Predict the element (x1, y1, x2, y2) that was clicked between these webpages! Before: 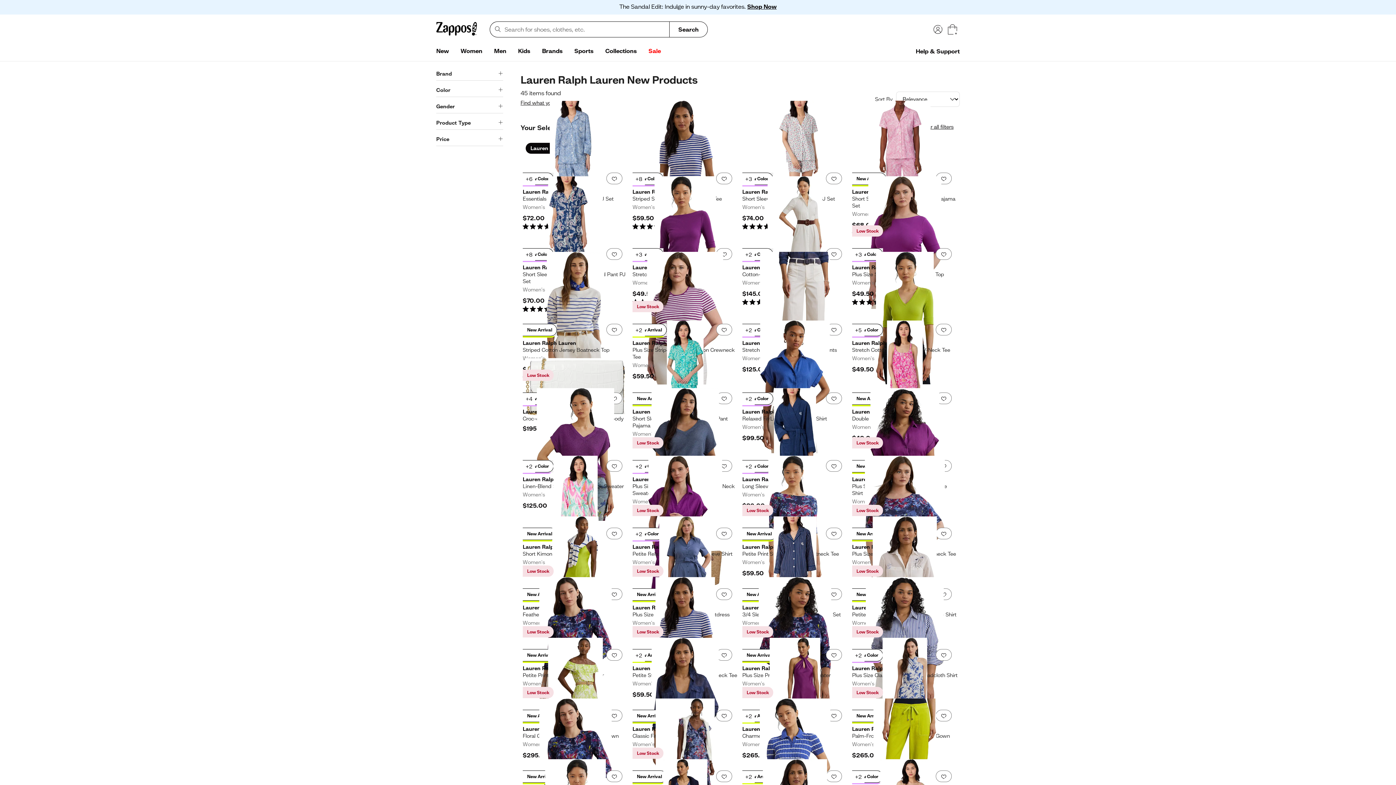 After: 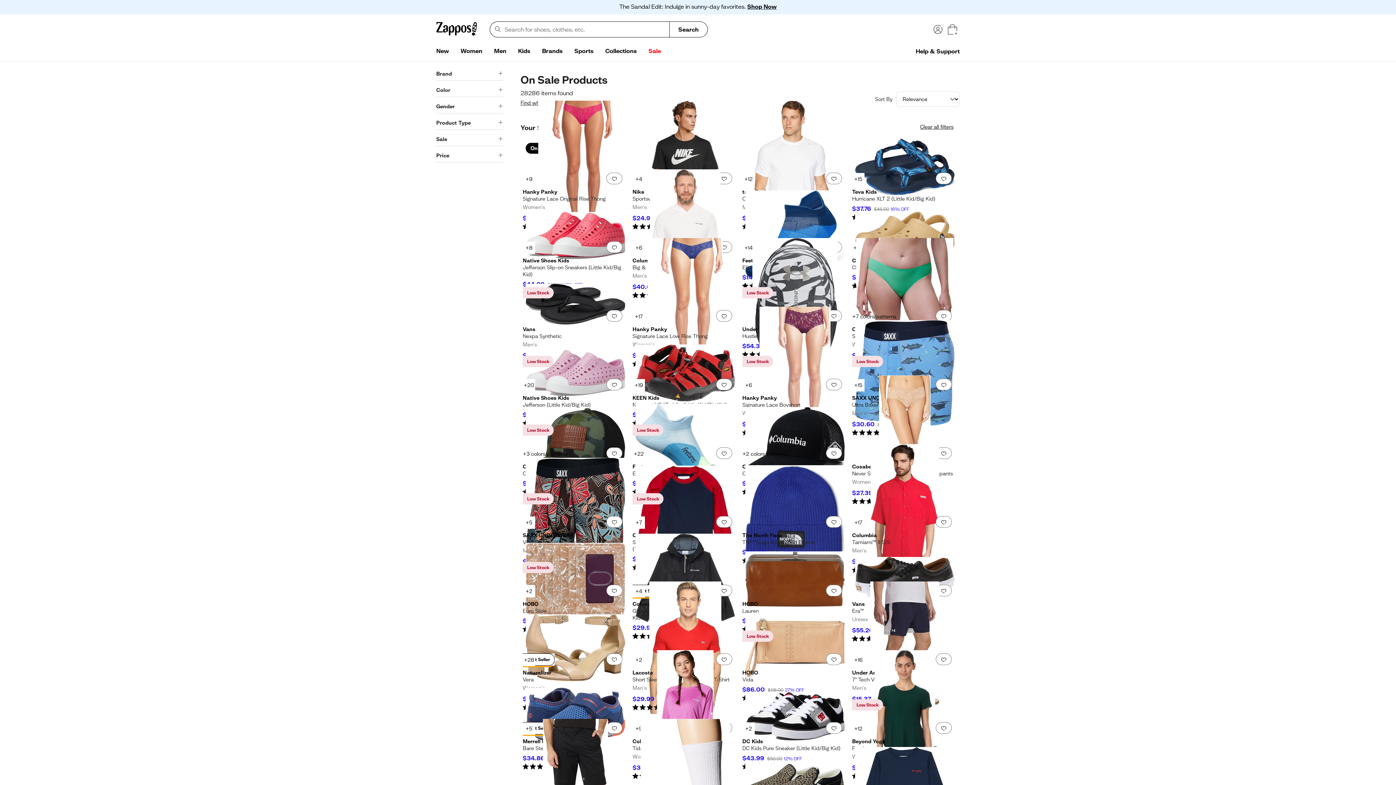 Action: bbox: (642, 44, 666, 58) label: Sale